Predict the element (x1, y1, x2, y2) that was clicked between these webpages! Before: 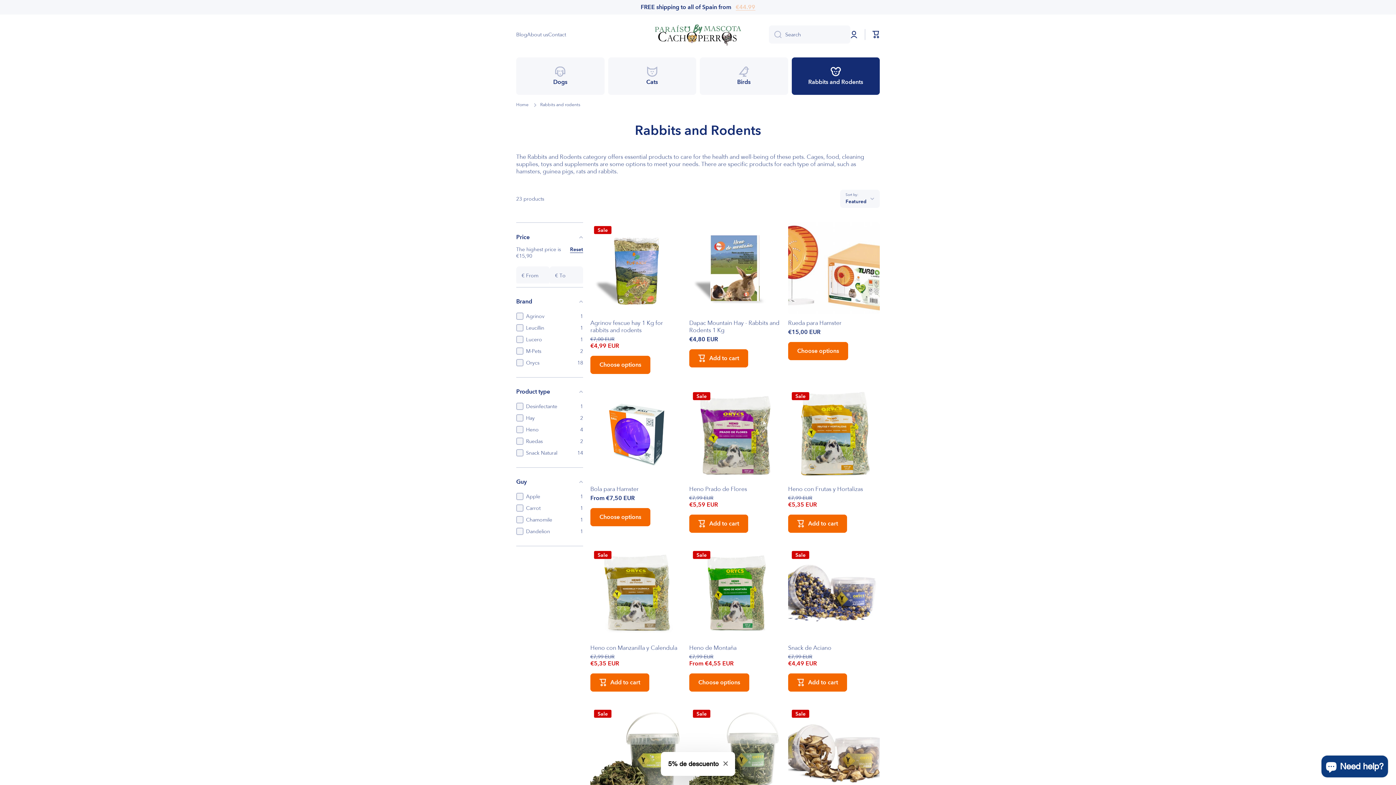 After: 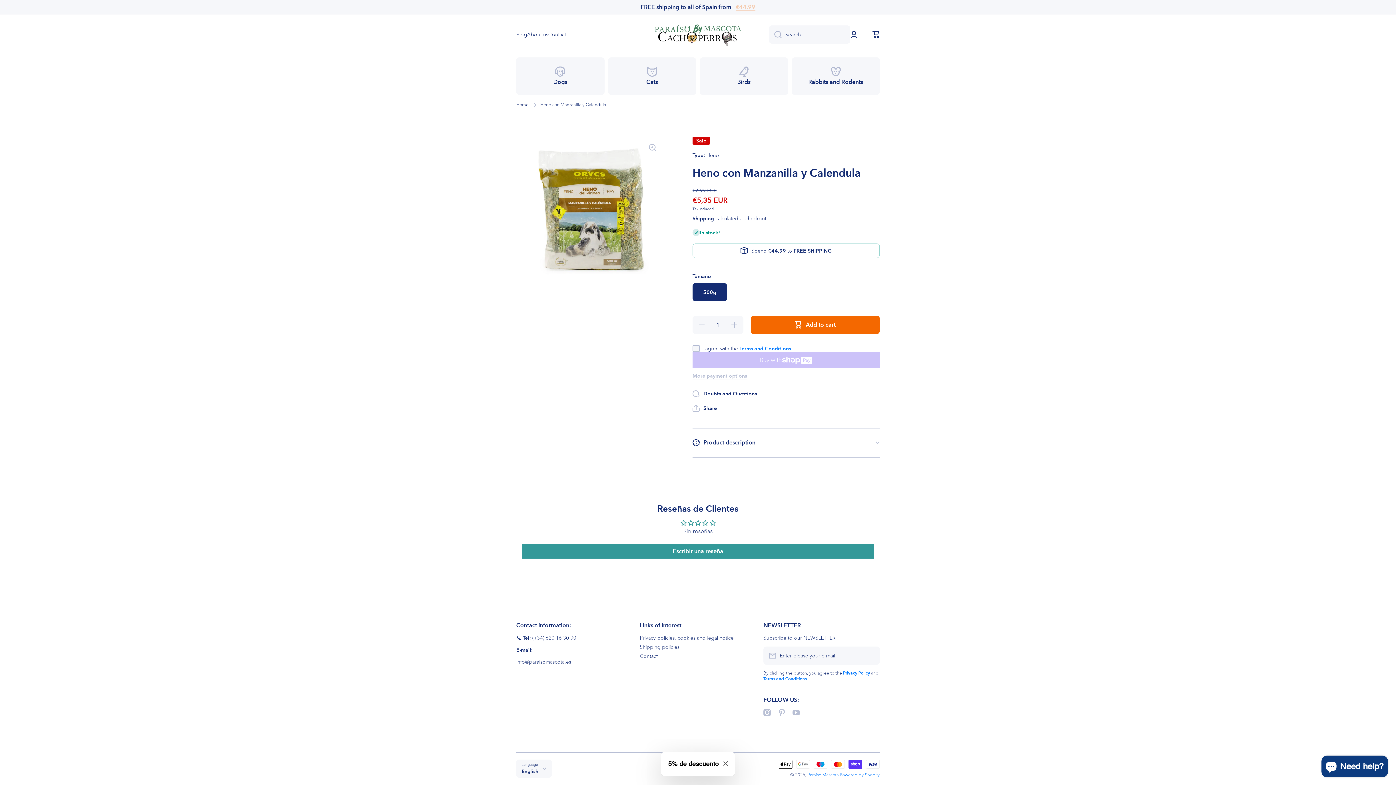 Action: bbox: (590, 644, 677, 652) label: Heno con Manzanilla y Calendula